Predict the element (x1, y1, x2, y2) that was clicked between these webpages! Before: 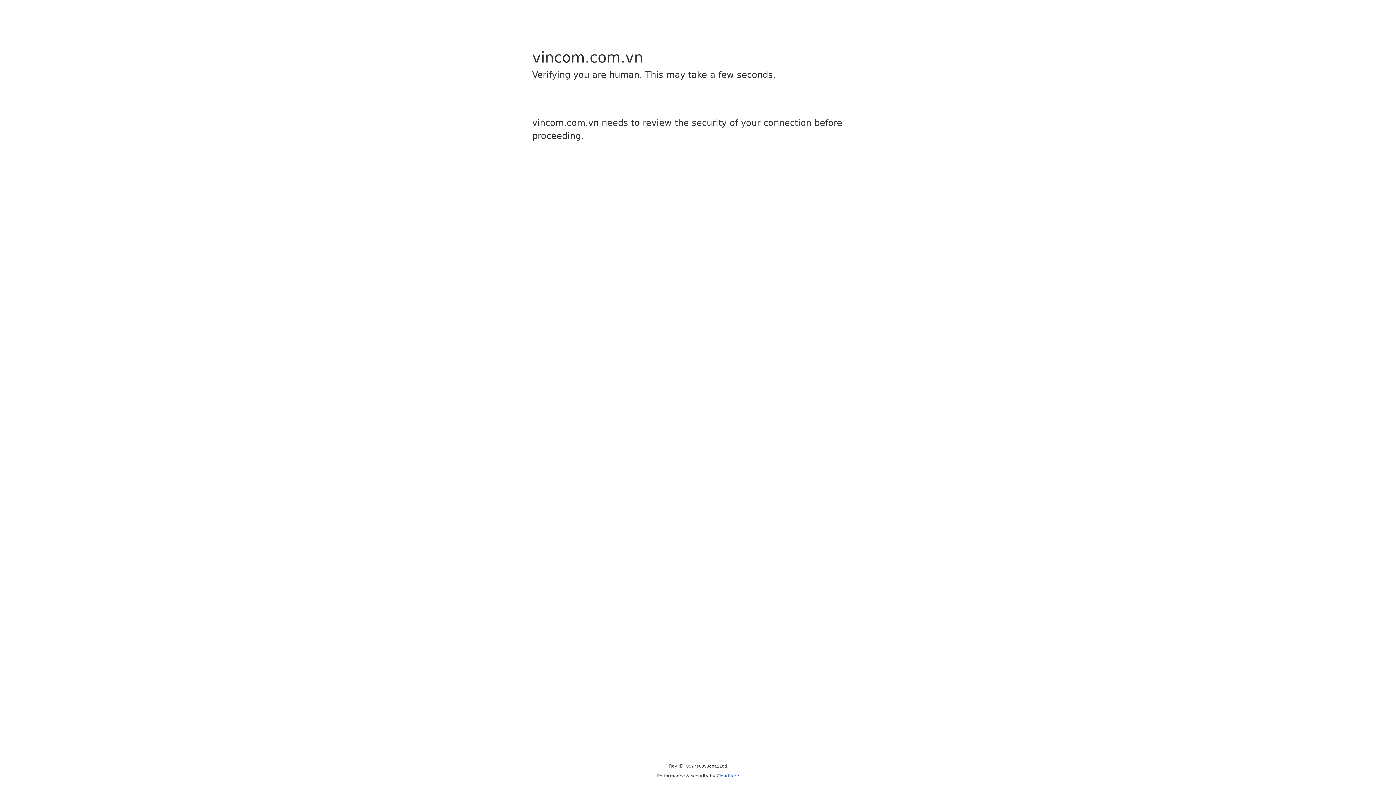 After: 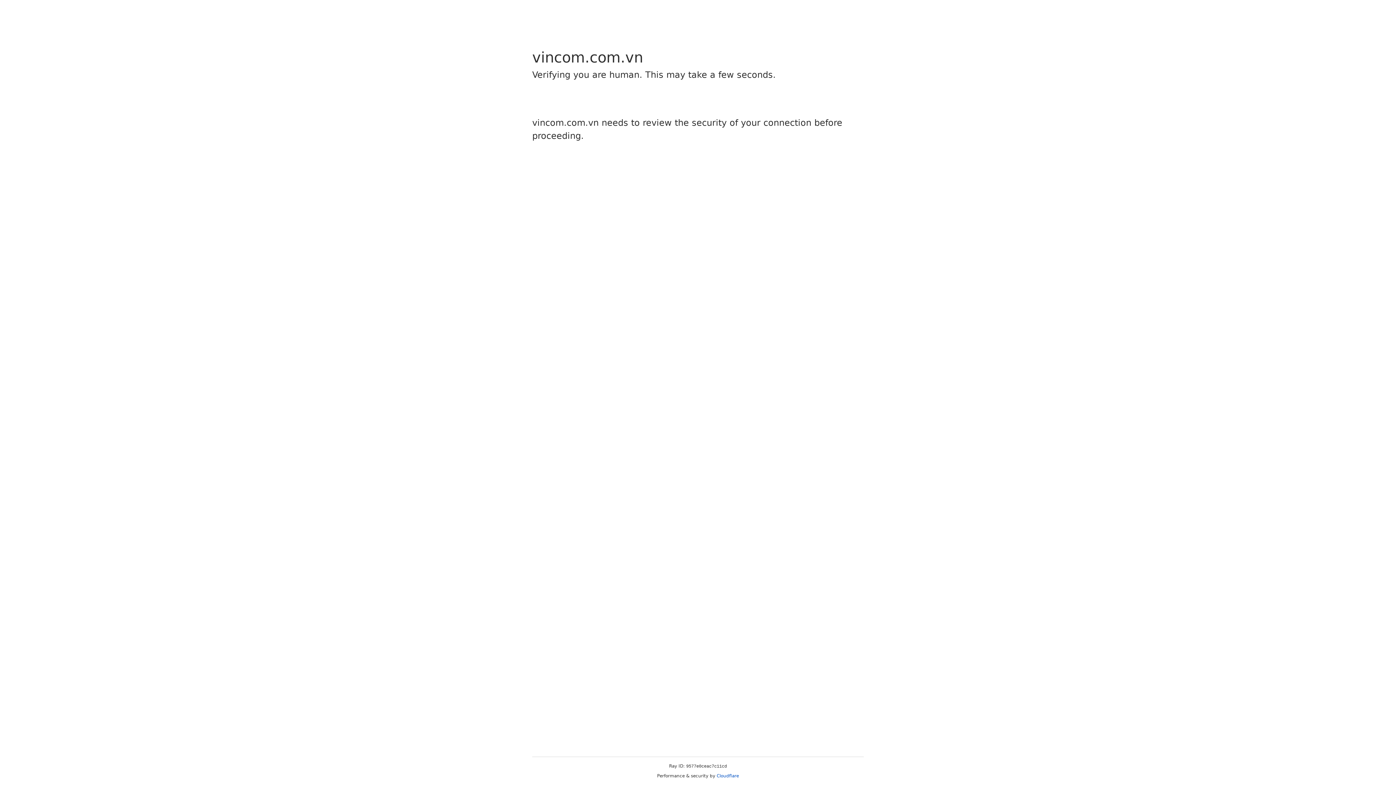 Action: label: Cloudflare bbox: (716, 773, 739, 778)